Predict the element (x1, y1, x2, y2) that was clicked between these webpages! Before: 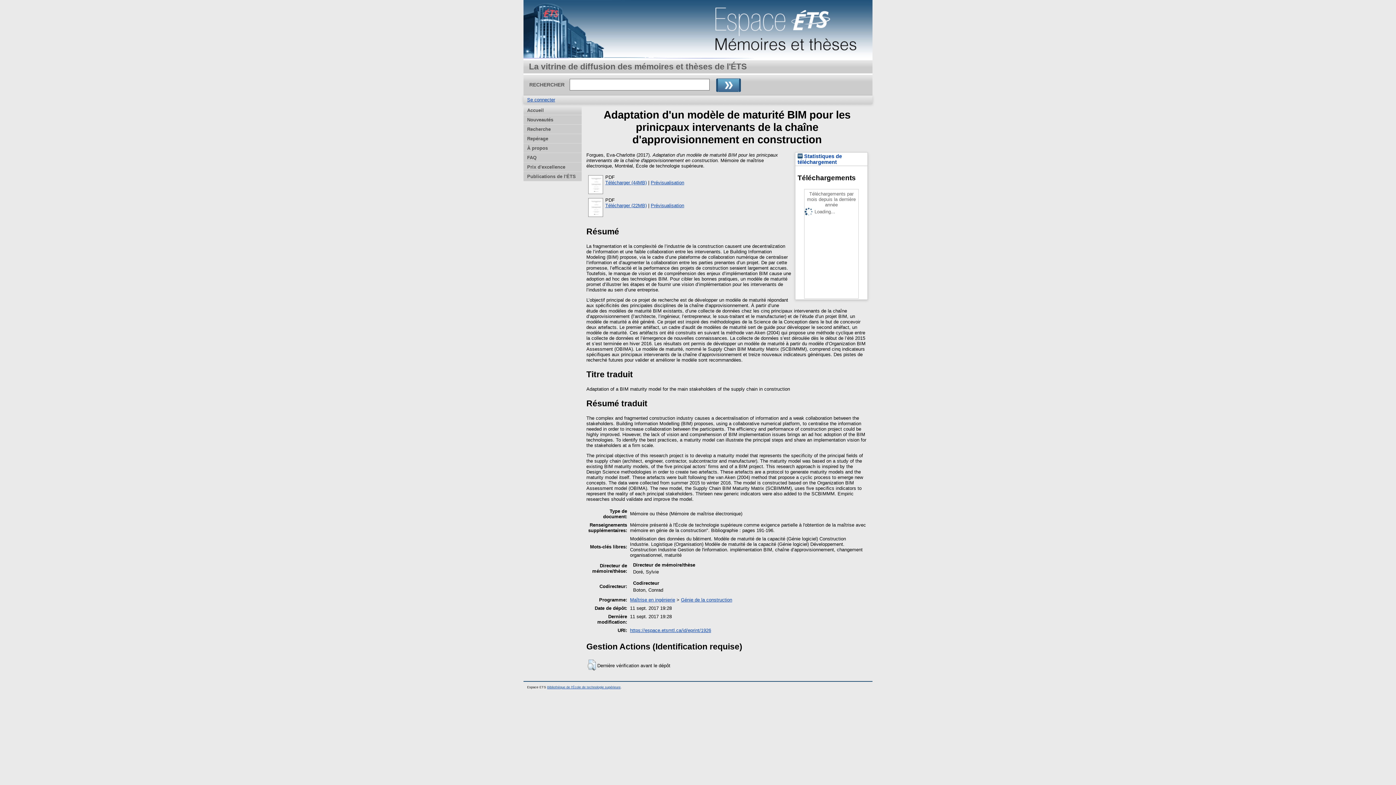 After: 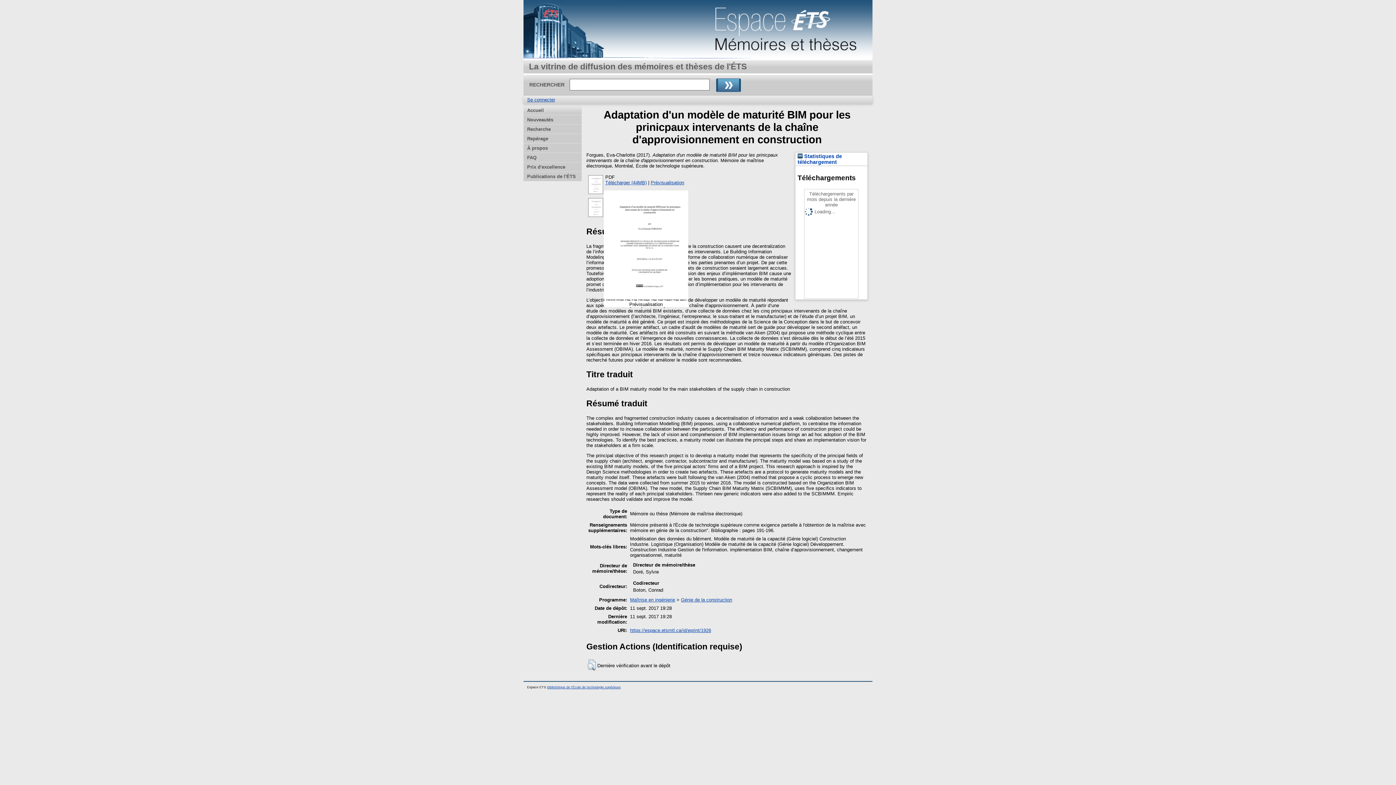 Action: bbox: (587, 190, 604, 195)